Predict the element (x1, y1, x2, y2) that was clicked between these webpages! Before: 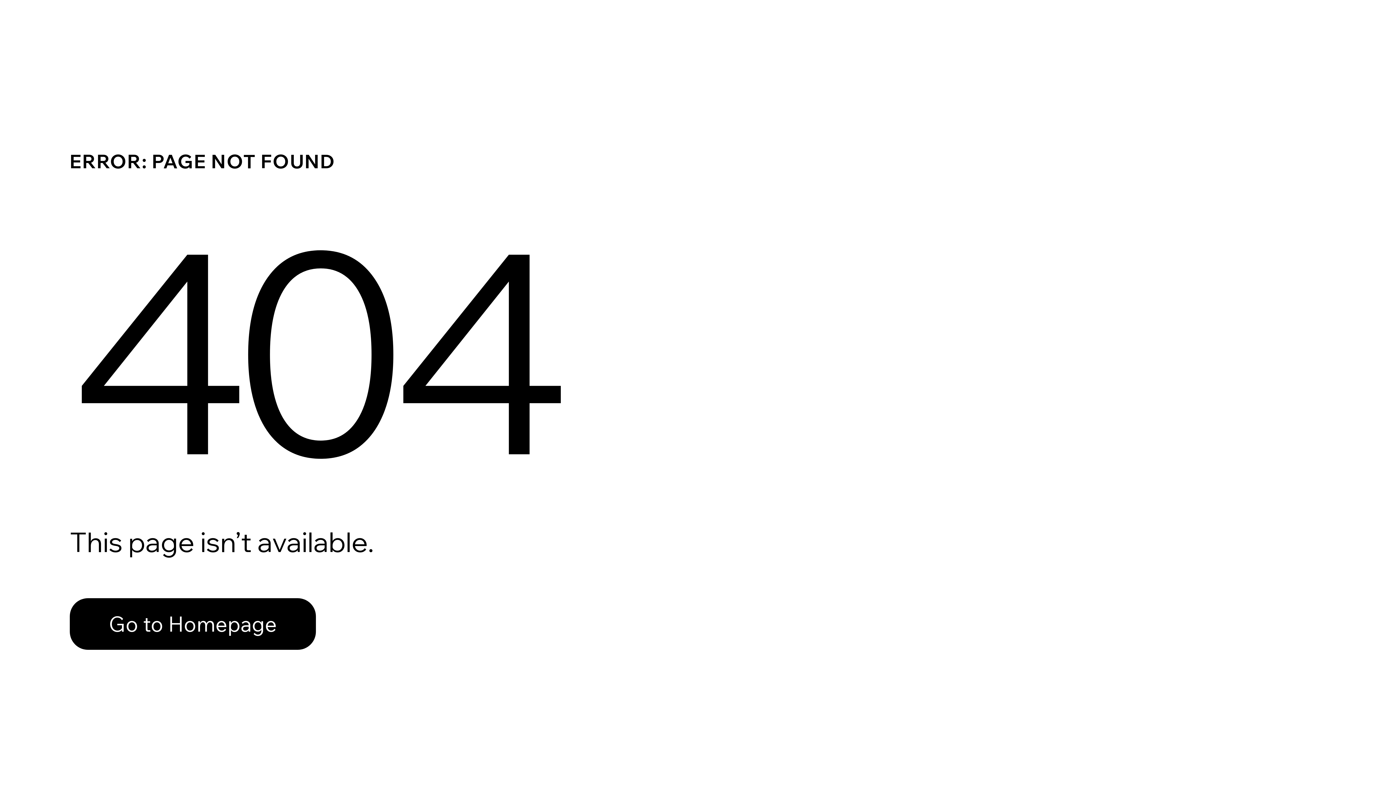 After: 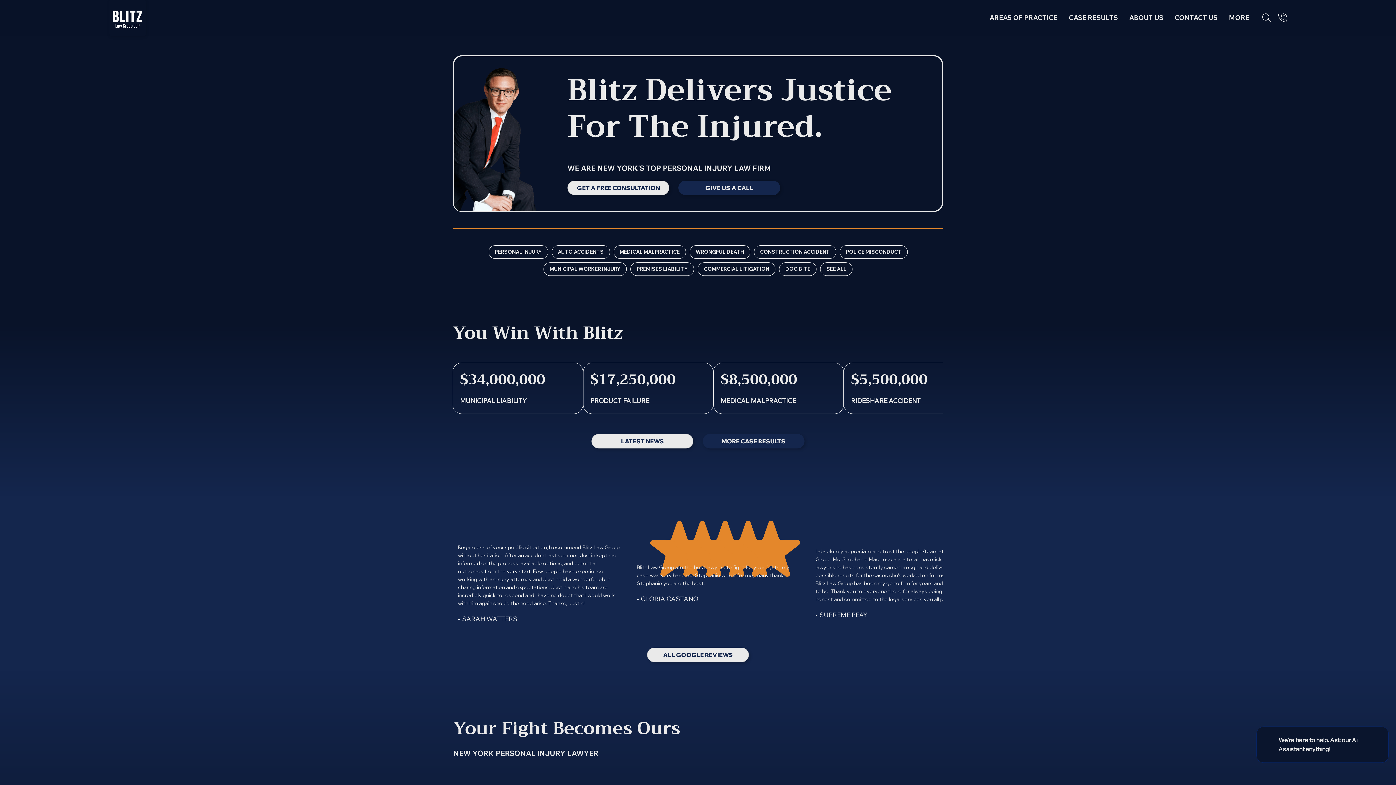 Action: bbox: (69, 598, 316, 650) label: Go to Homepage